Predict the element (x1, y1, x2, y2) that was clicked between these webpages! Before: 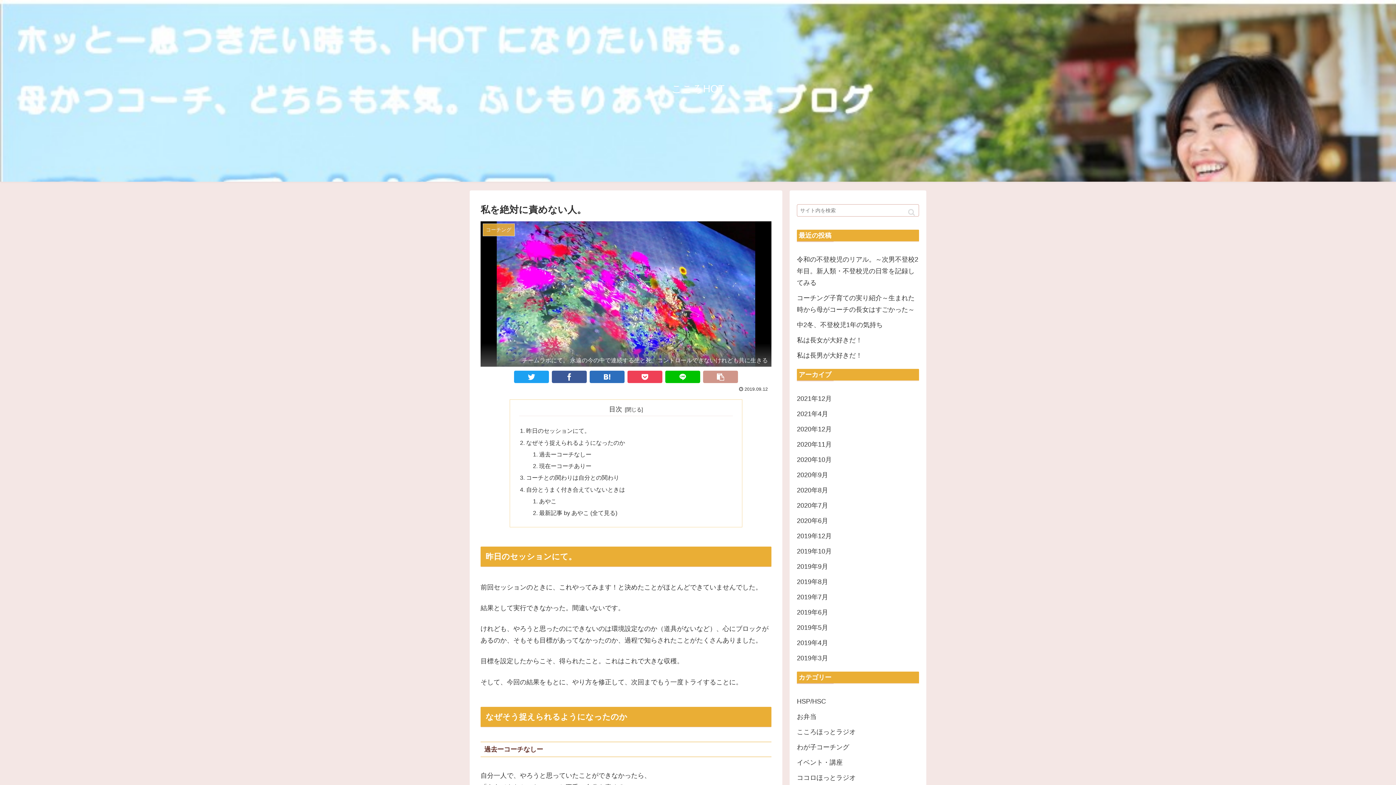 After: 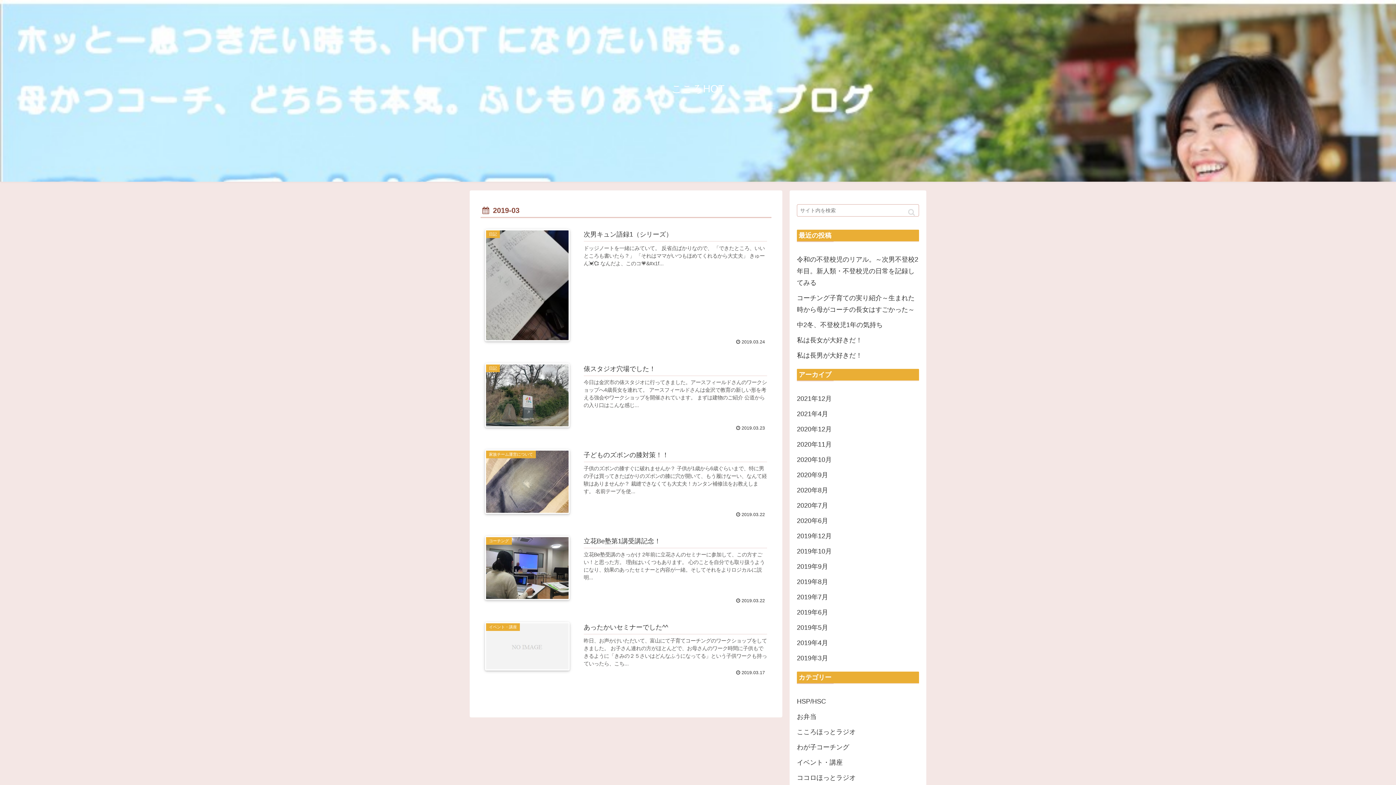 Action: bbox: (797, 650, 919, 666) label: 2019年3月